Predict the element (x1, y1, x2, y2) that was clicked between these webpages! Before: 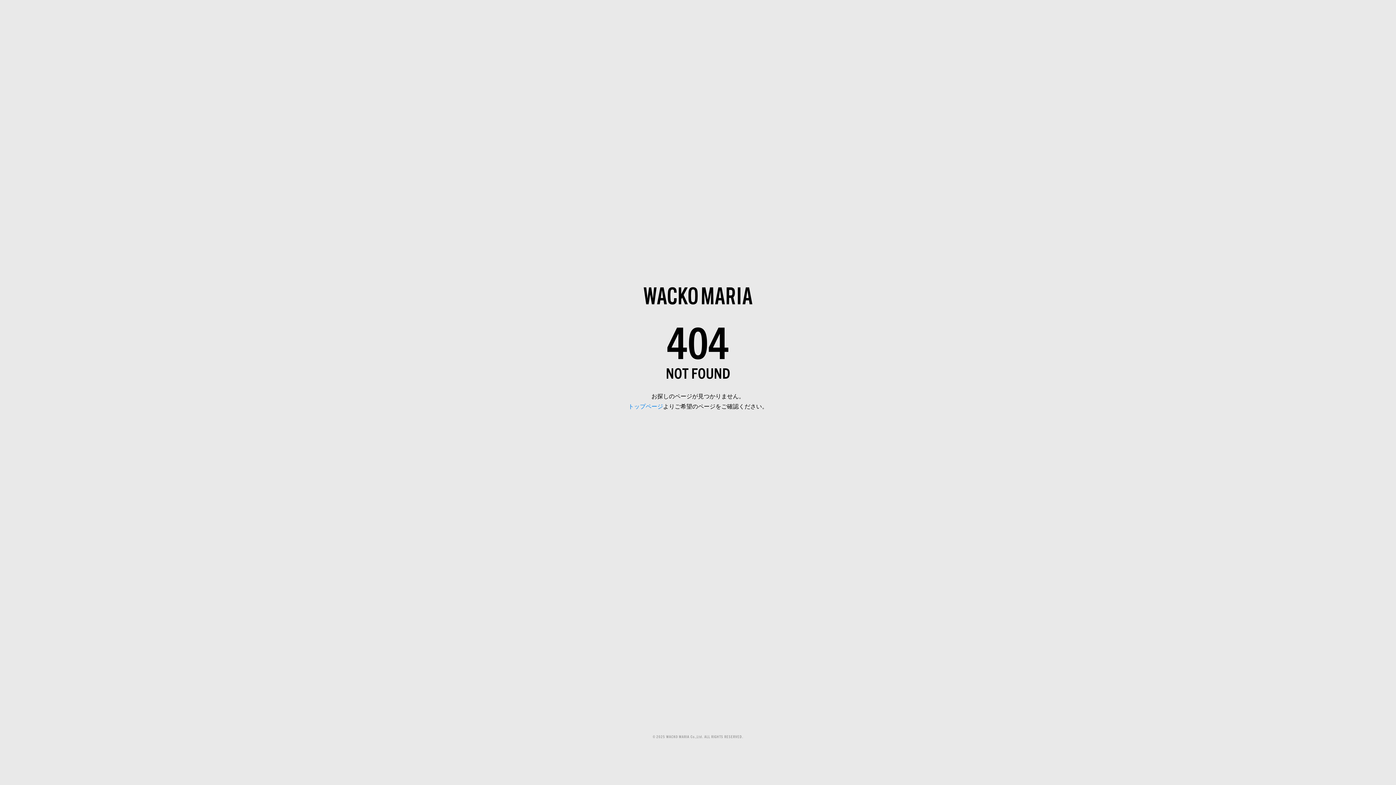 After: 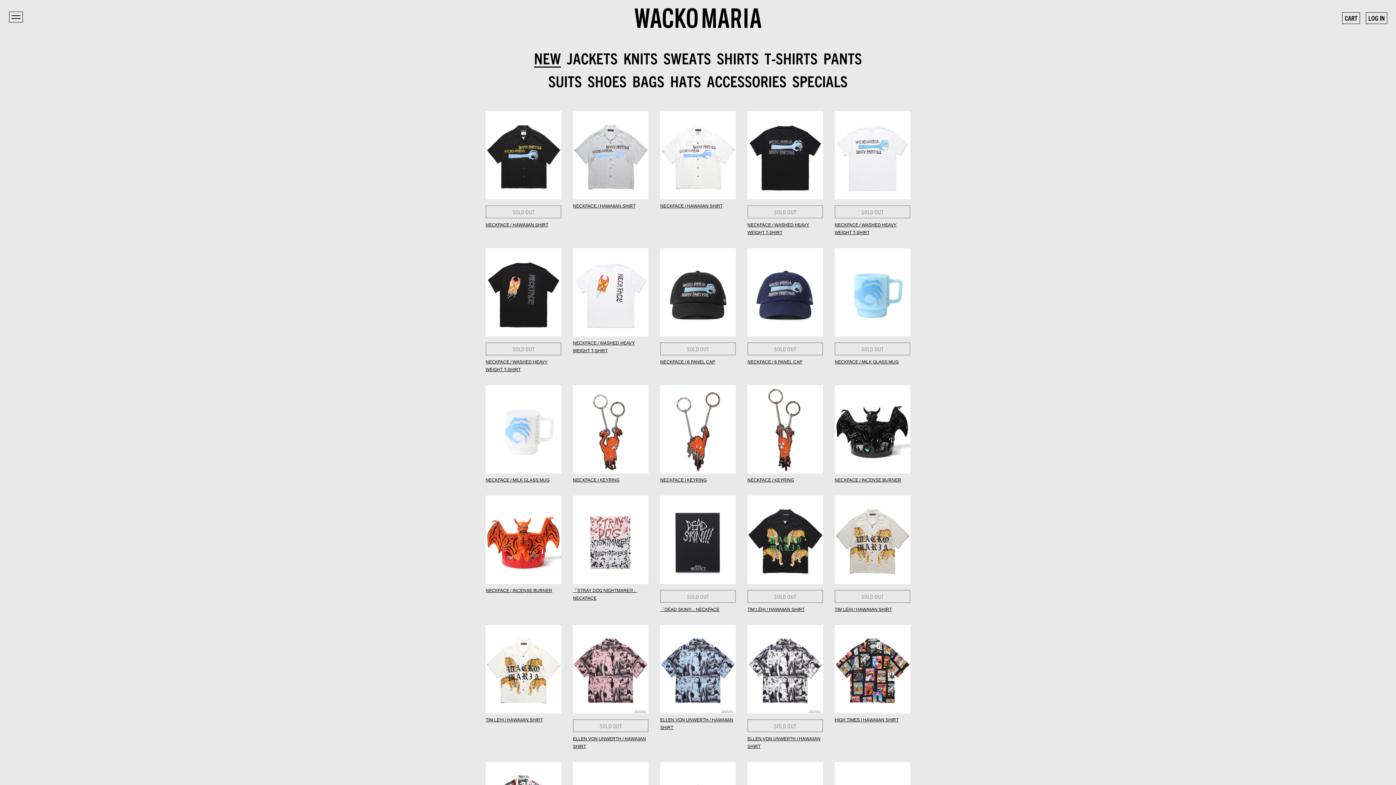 Action: bbox: (628, 403, 663, 409) label: トップページ